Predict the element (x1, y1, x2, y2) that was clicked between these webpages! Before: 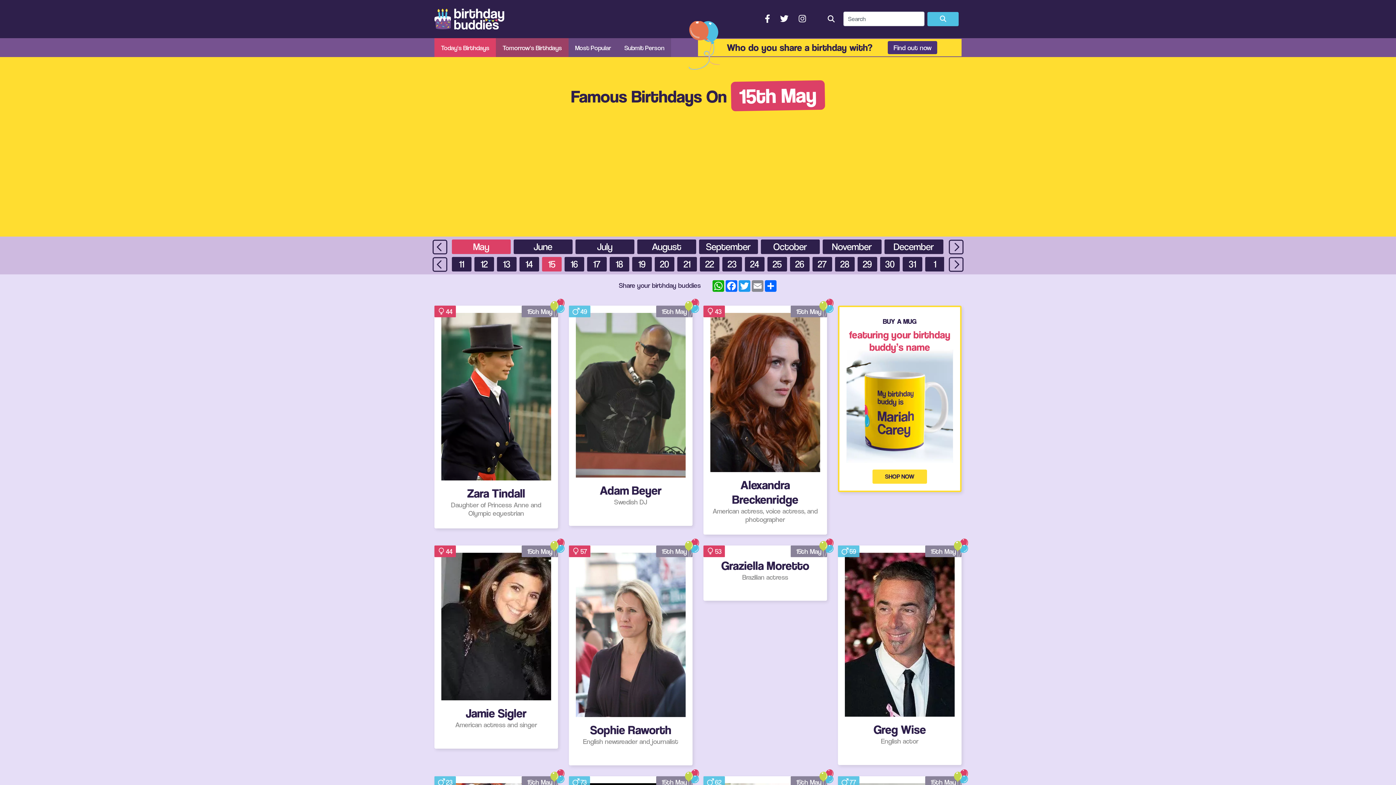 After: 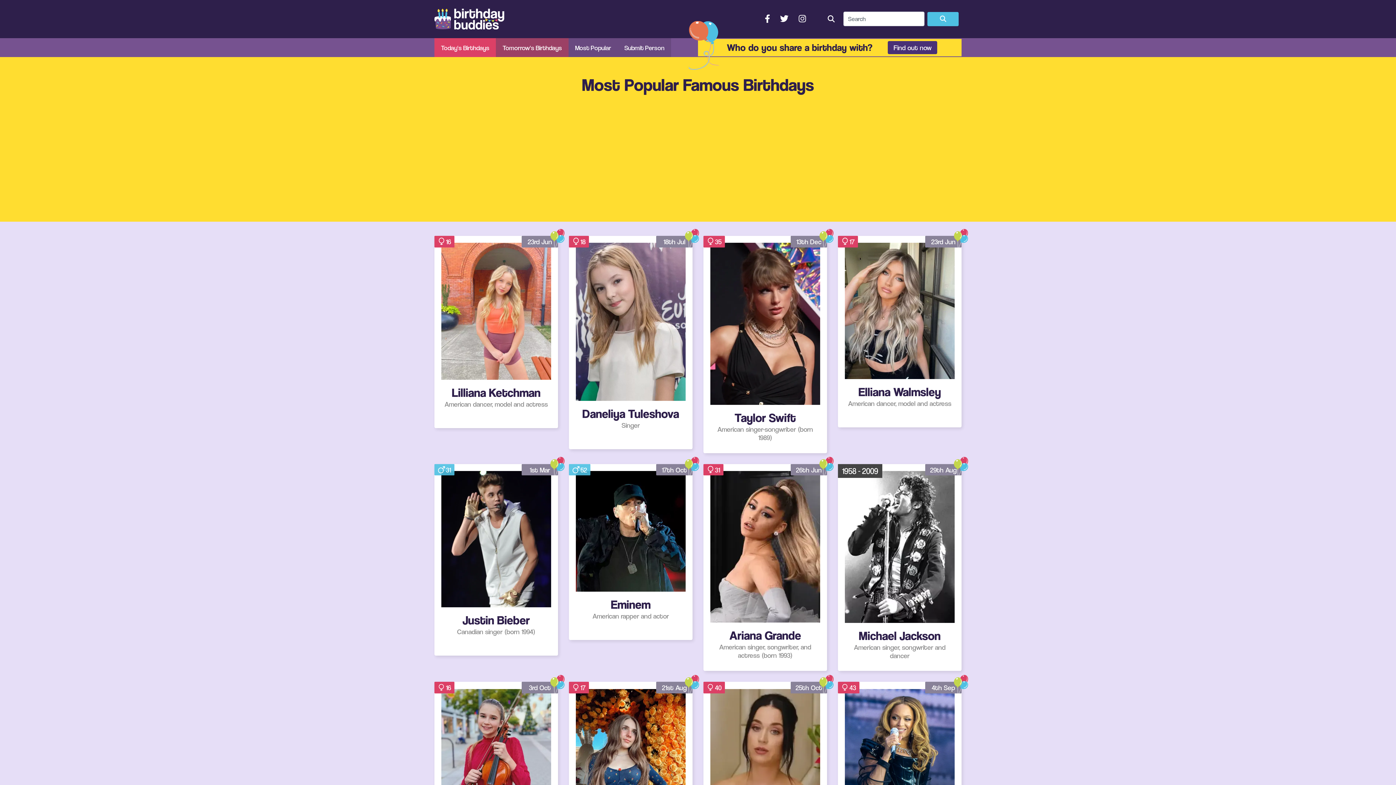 Action: bbox: (568, 38, 617, 57) label: Most Popular